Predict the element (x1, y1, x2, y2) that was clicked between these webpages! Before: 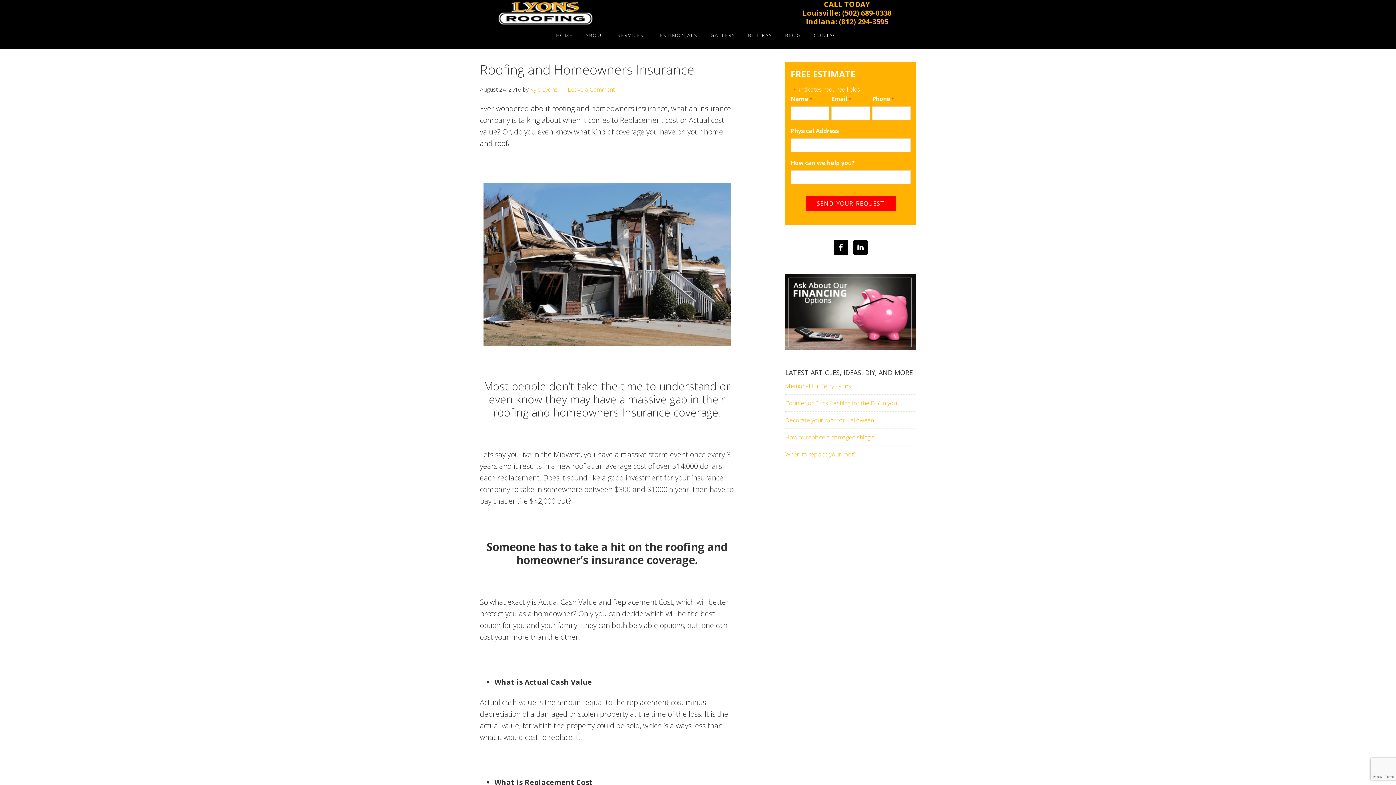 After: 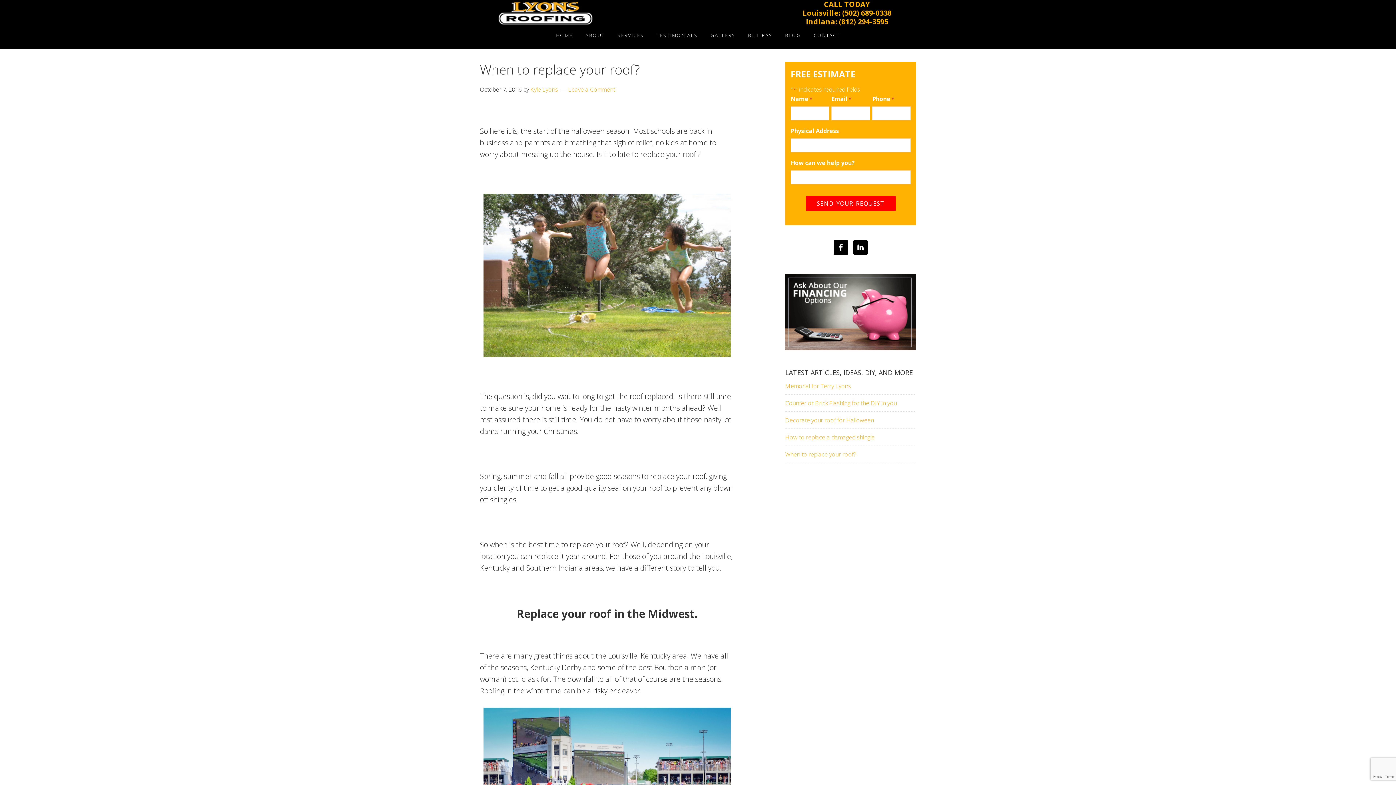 Action: label: When to replace your roof? bbox: (785, 450, 856, 458)